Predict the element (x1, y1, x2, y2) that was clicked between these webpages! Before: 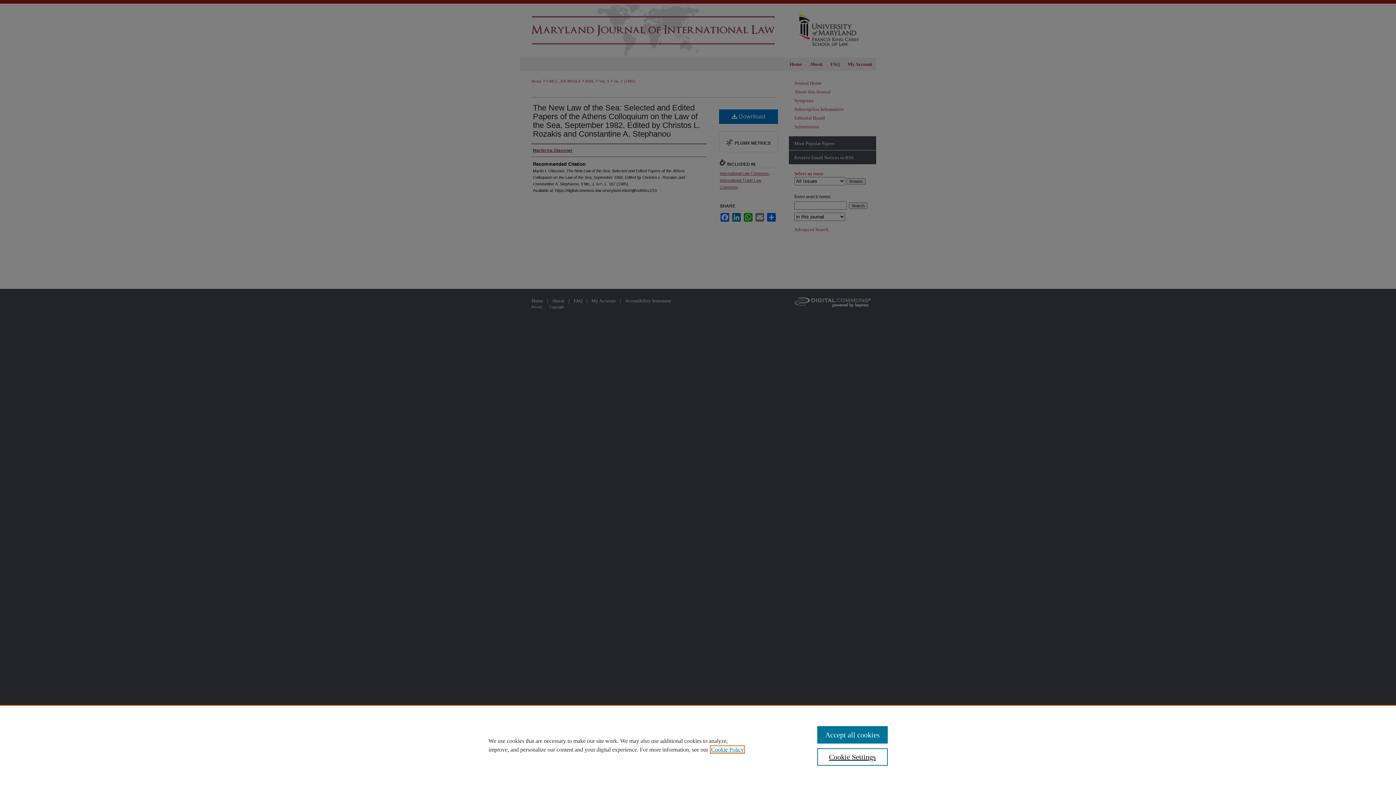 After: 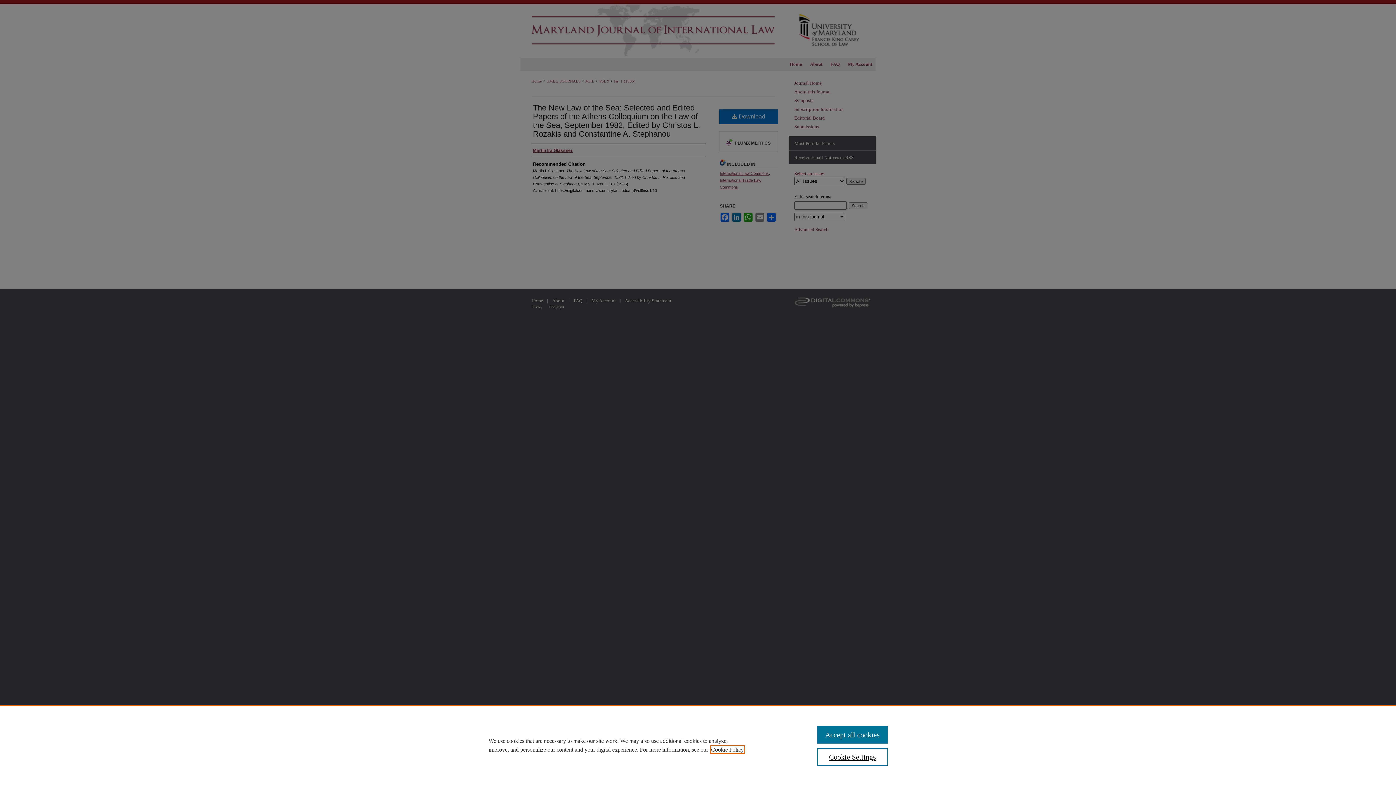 Action: label: , opens in a new tab bbox: (711, 746, 744, 753)